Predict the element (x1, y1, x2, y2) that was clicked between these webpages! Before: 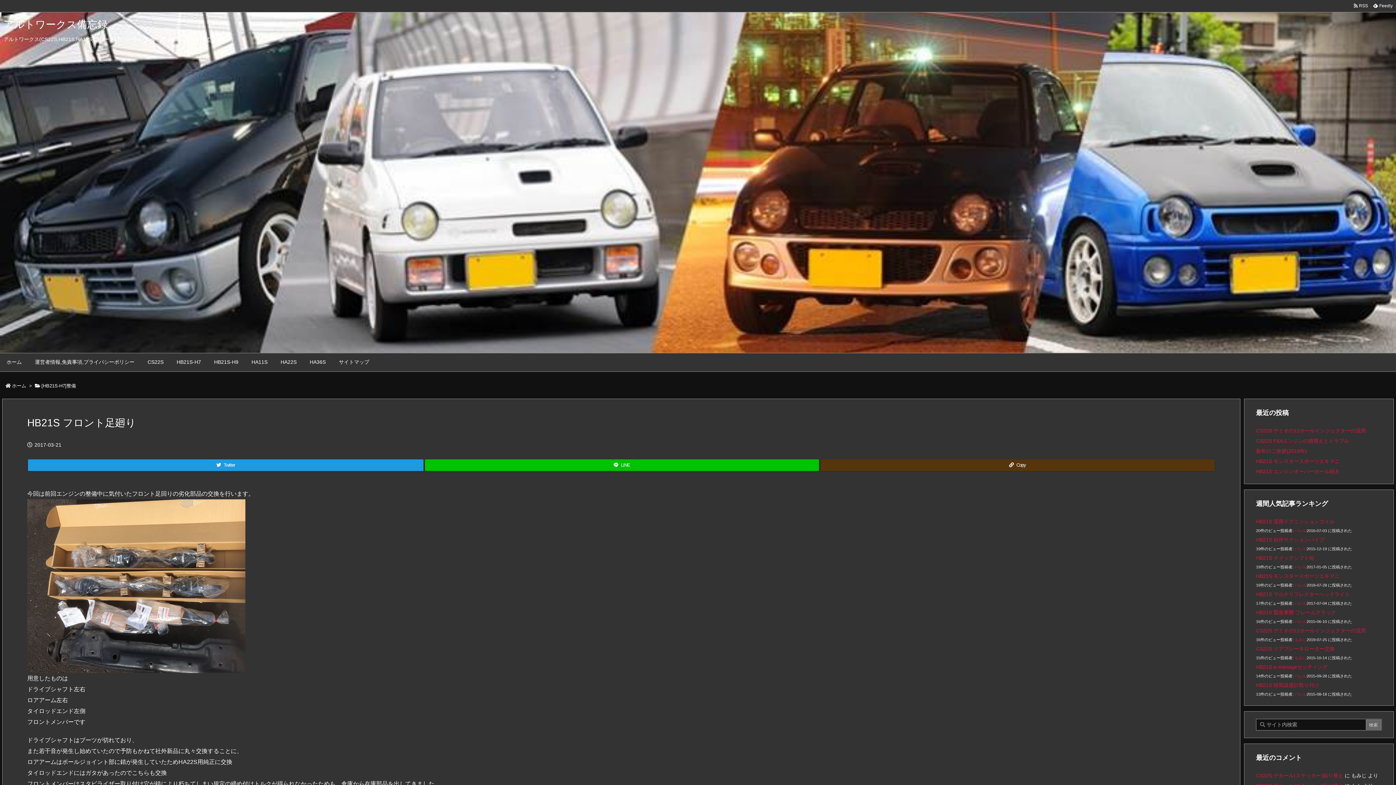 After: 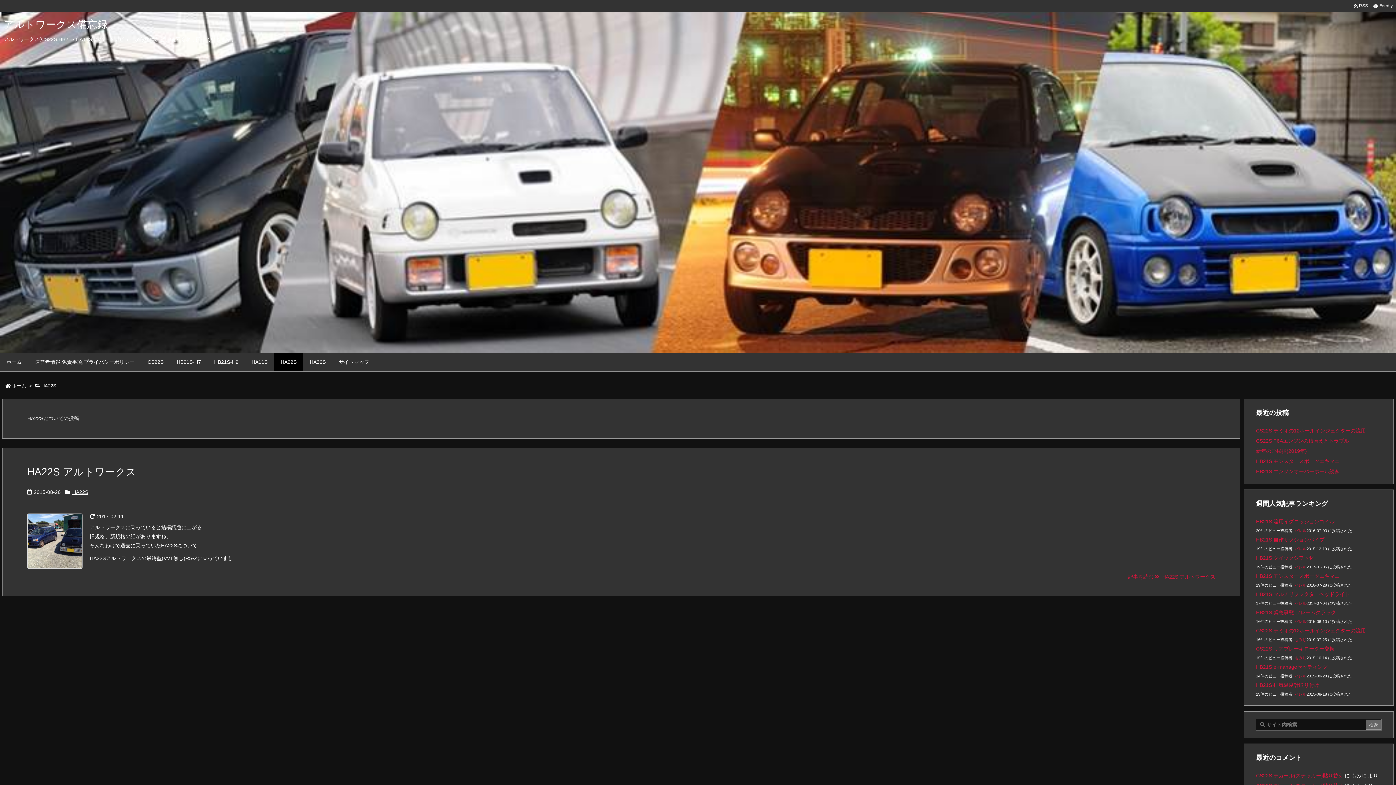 Action: label: HA22S bbox: (274, 353, 303, 370)